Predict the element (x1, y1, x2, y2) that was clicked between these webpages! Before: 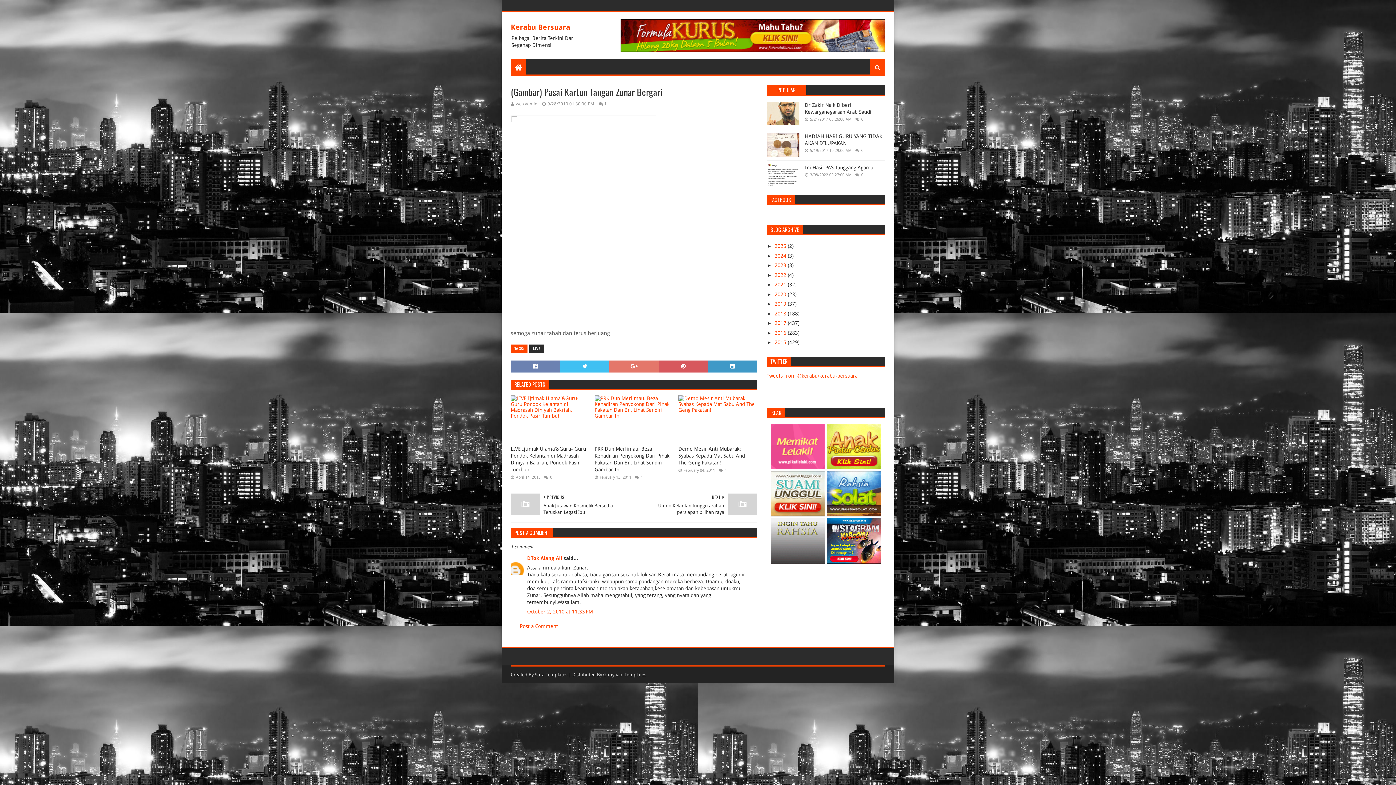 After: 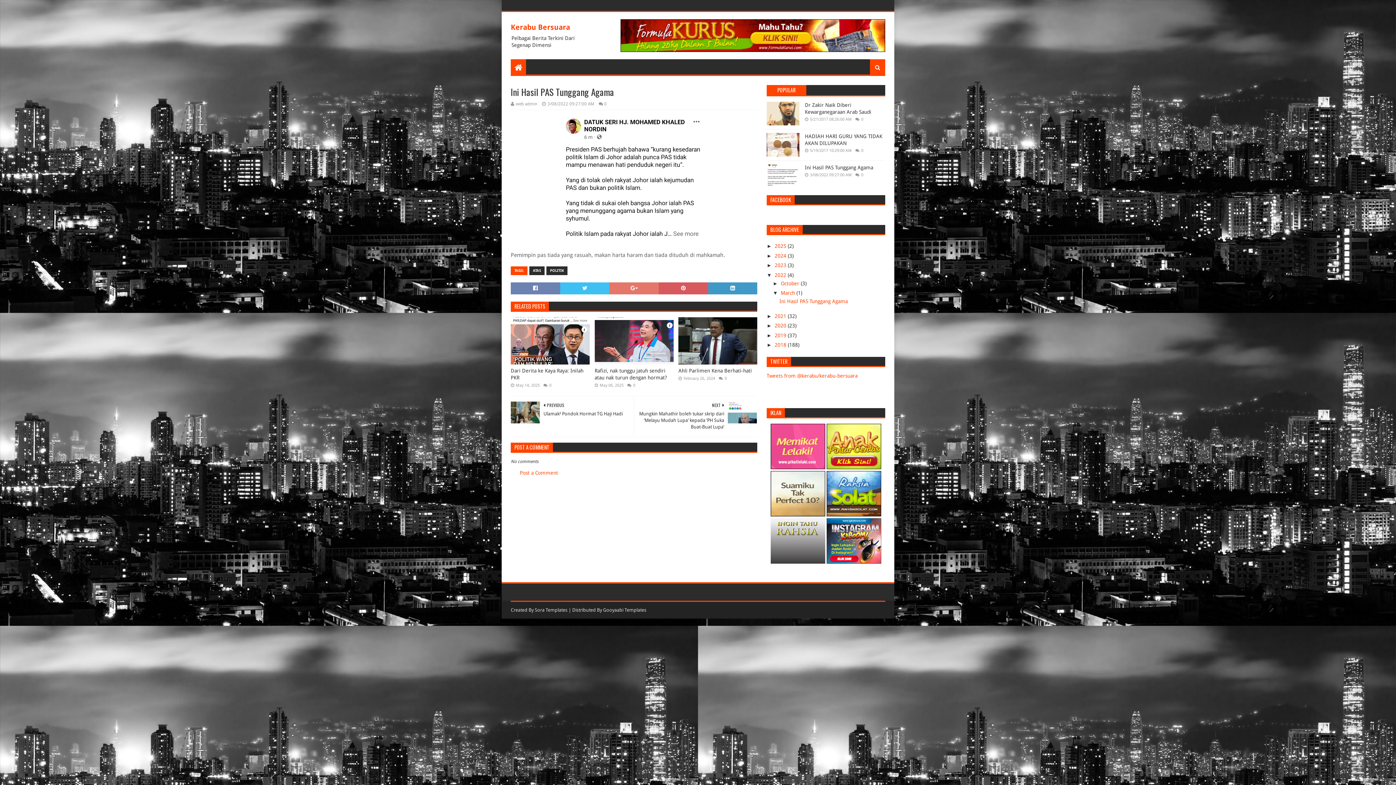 Action: bbox: (766, 164, 799, 188)